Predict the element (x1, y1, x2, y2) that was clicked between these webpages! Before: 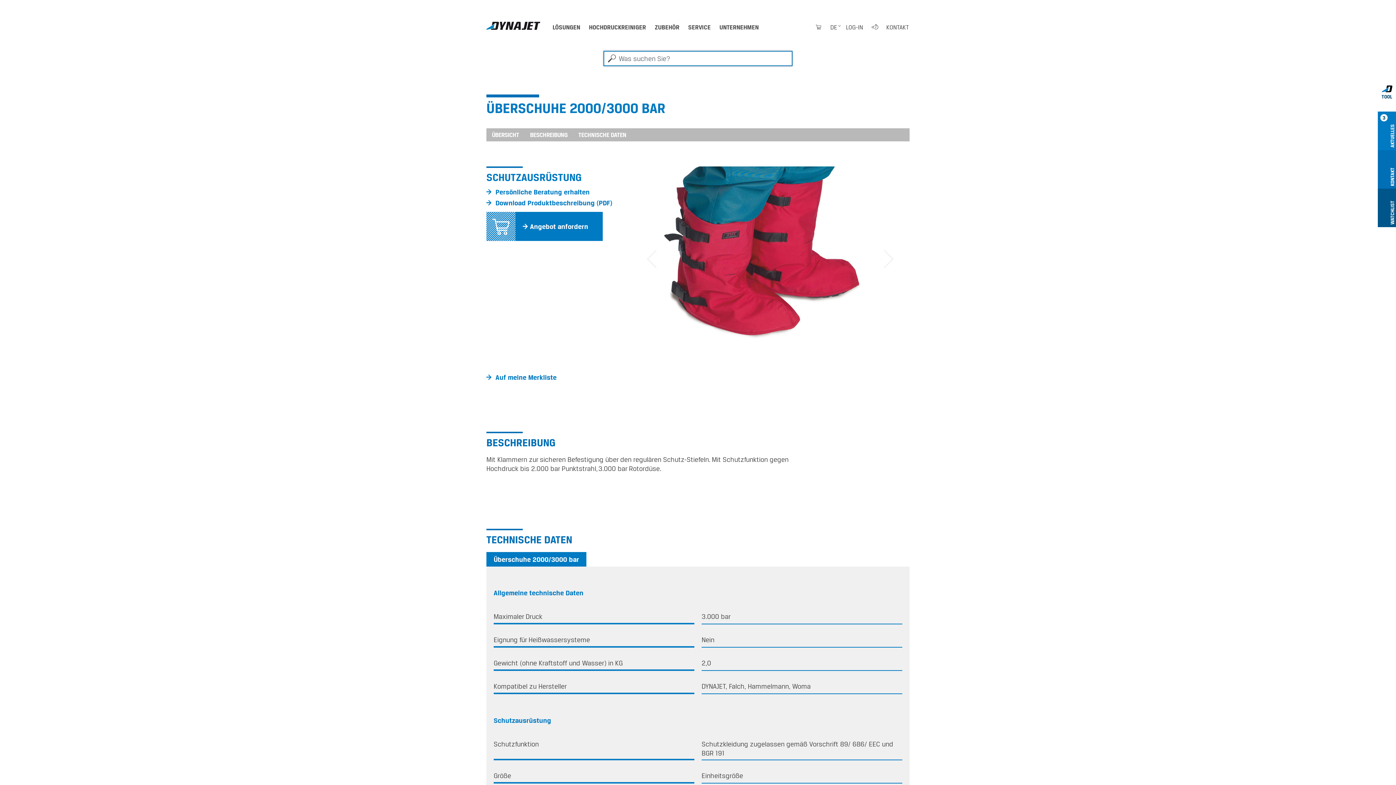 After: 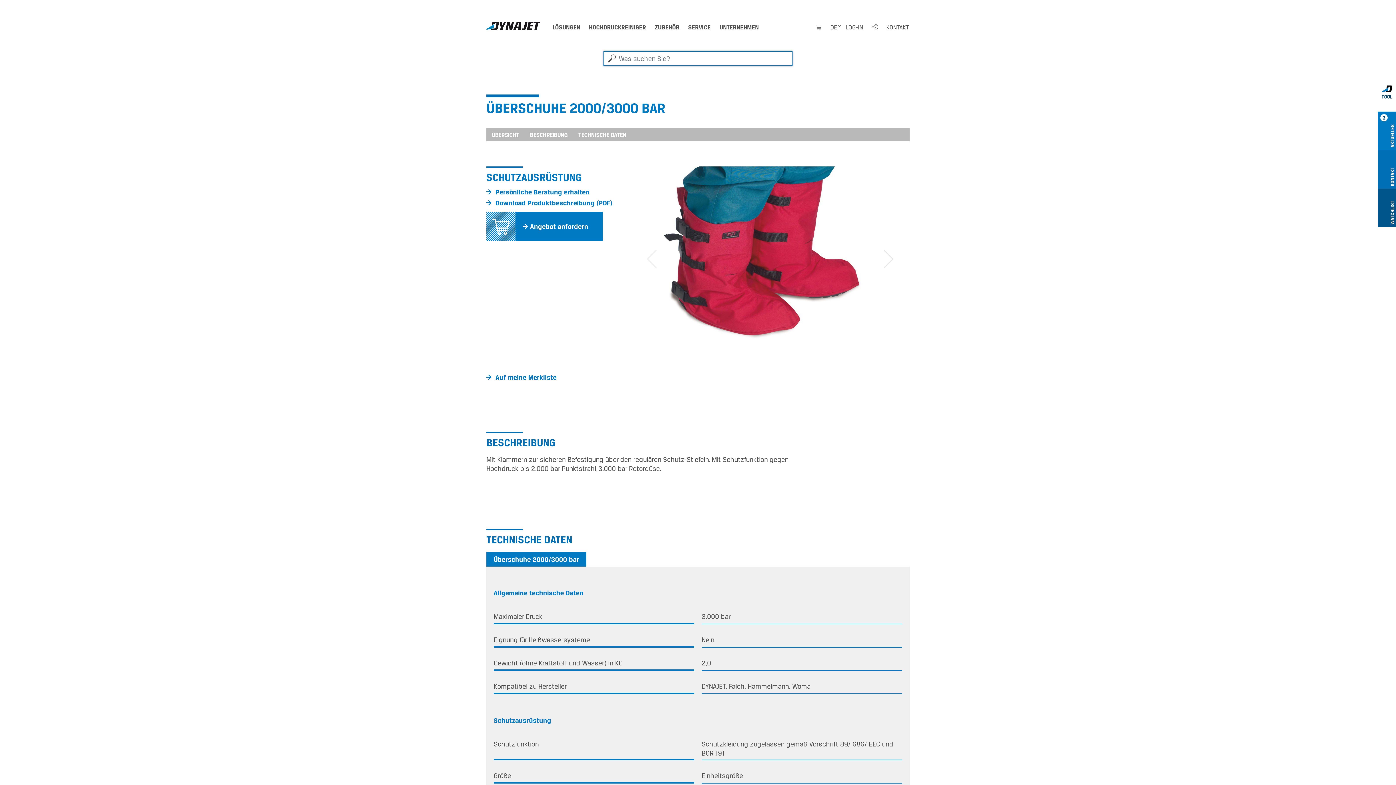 Action: bbox: (867, 166, 909, 352) label: Next